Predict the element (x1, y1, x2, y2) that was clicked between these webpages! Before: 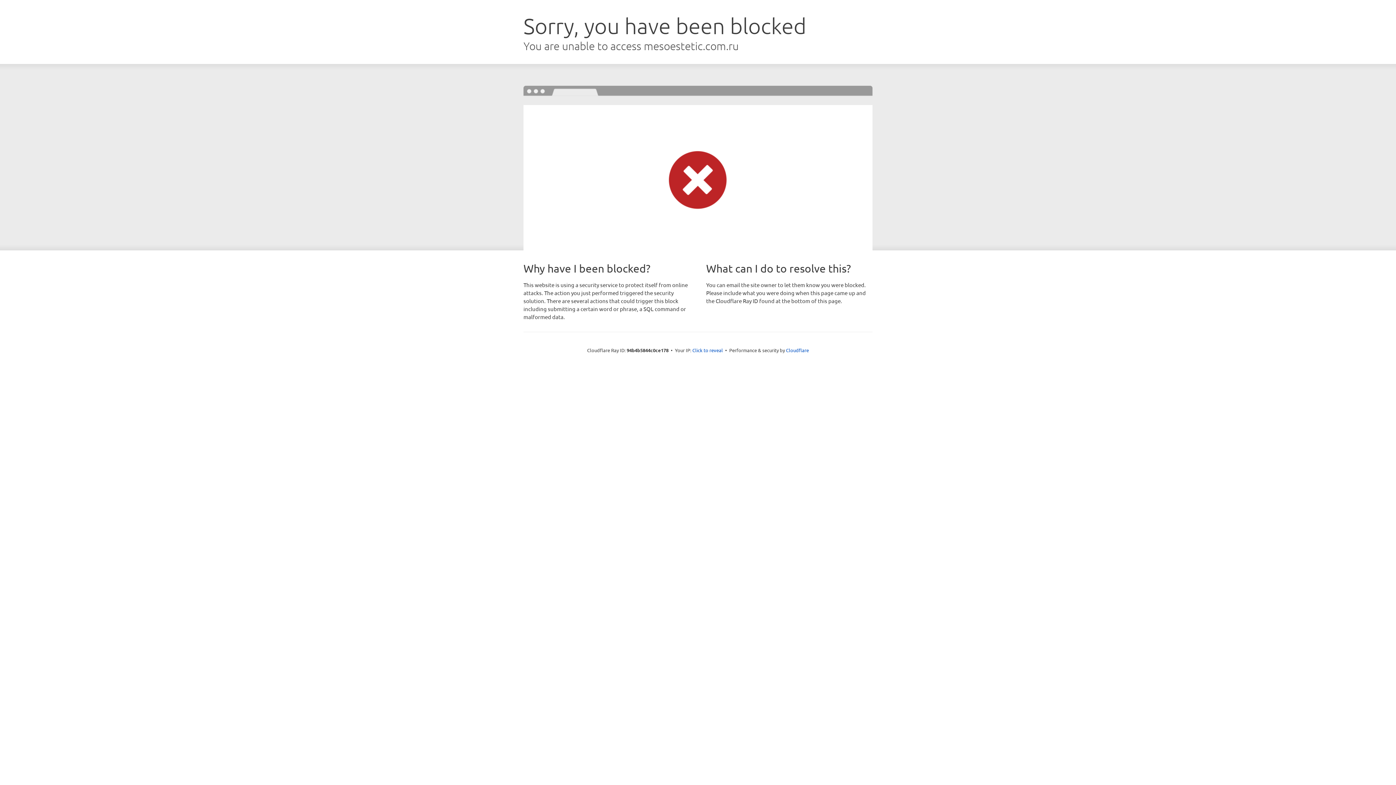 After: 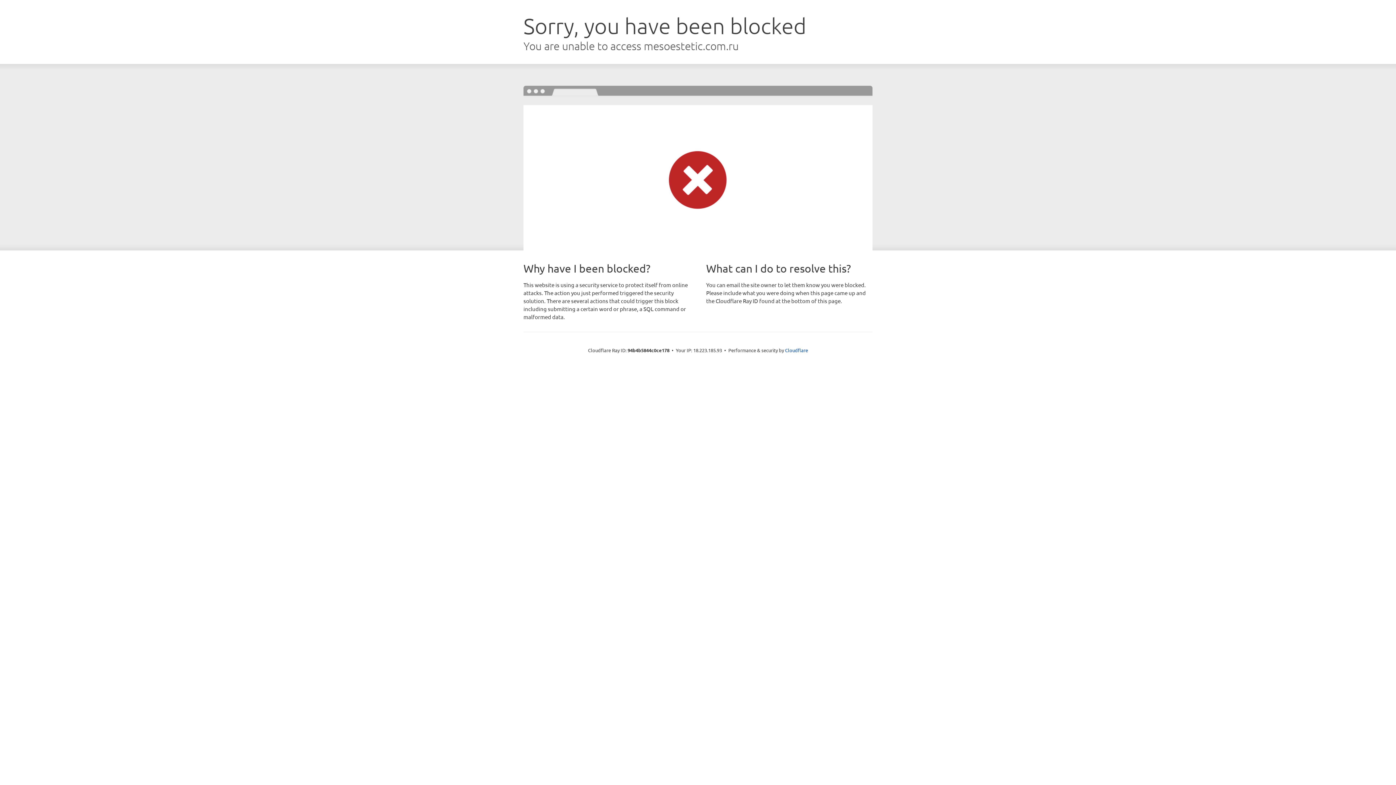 Action: label: Click to reveal bbox: (692, 346, 723, 353)